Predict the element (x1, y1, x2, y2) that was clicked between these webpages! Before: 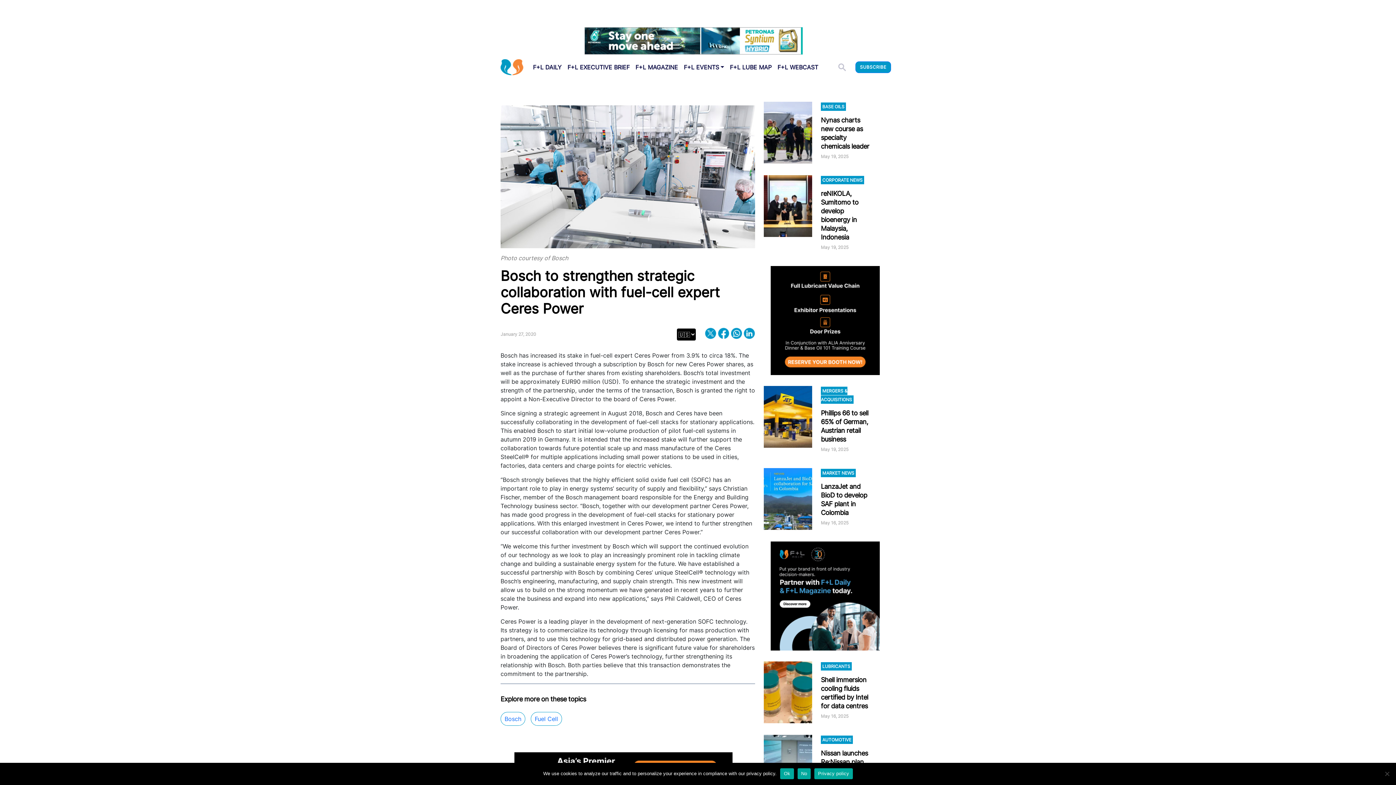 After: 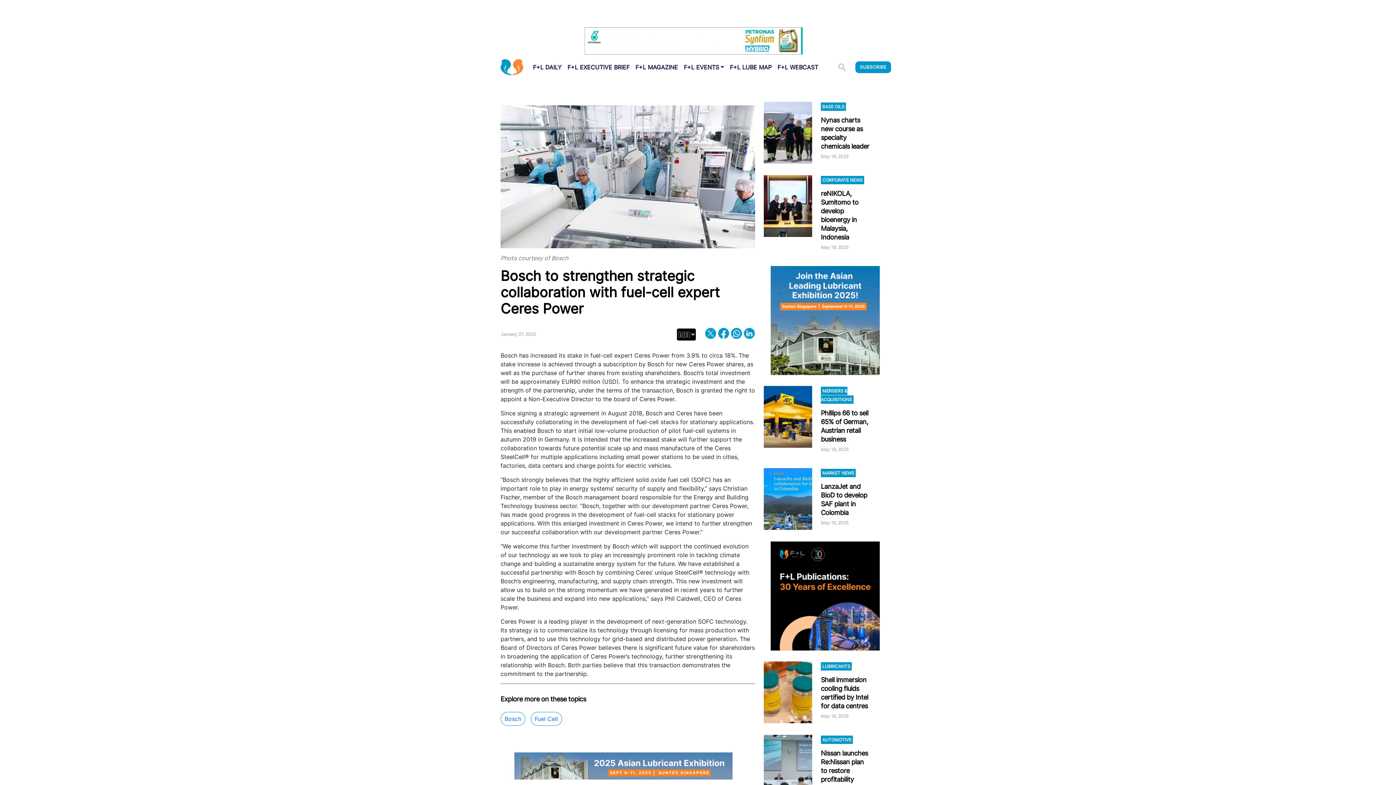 Action: bbox: (731, 329, 742, 336)